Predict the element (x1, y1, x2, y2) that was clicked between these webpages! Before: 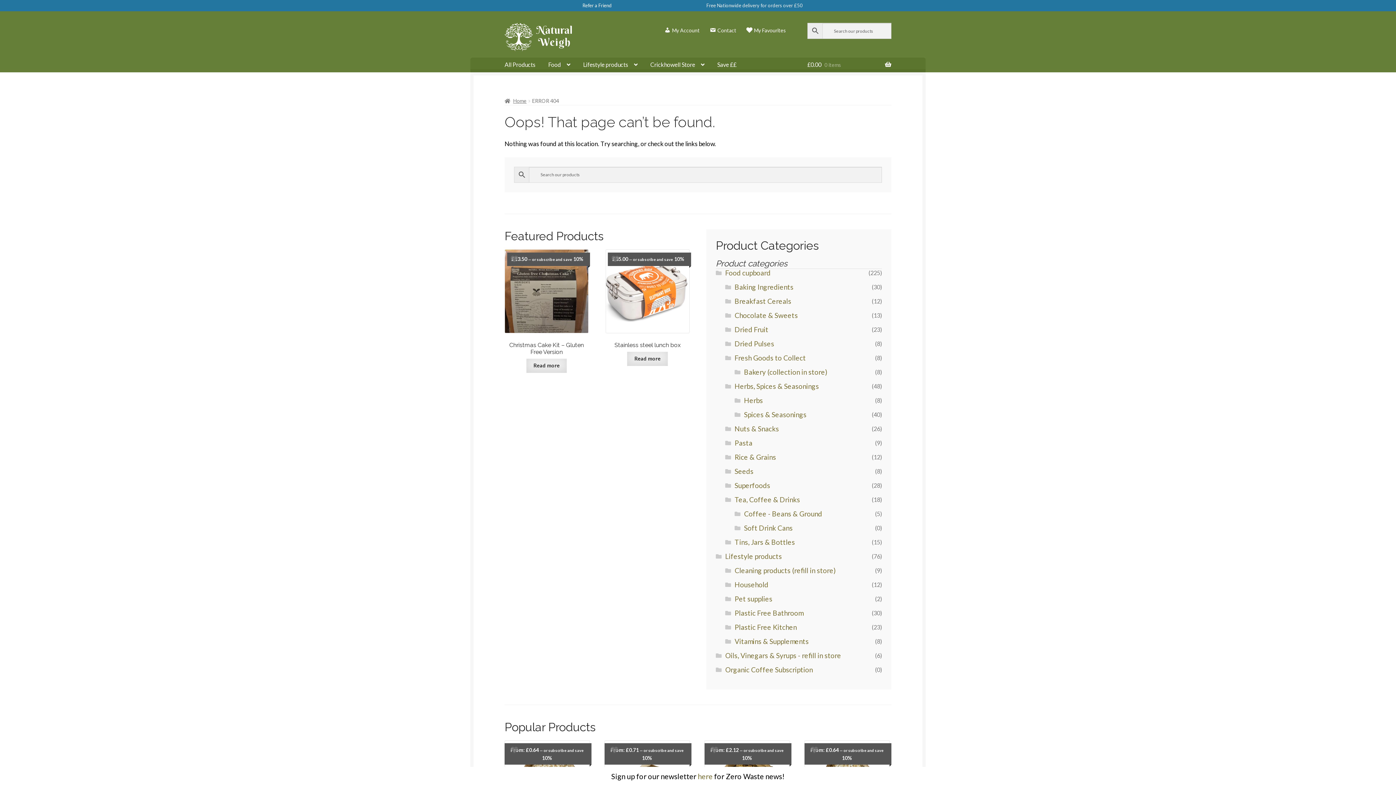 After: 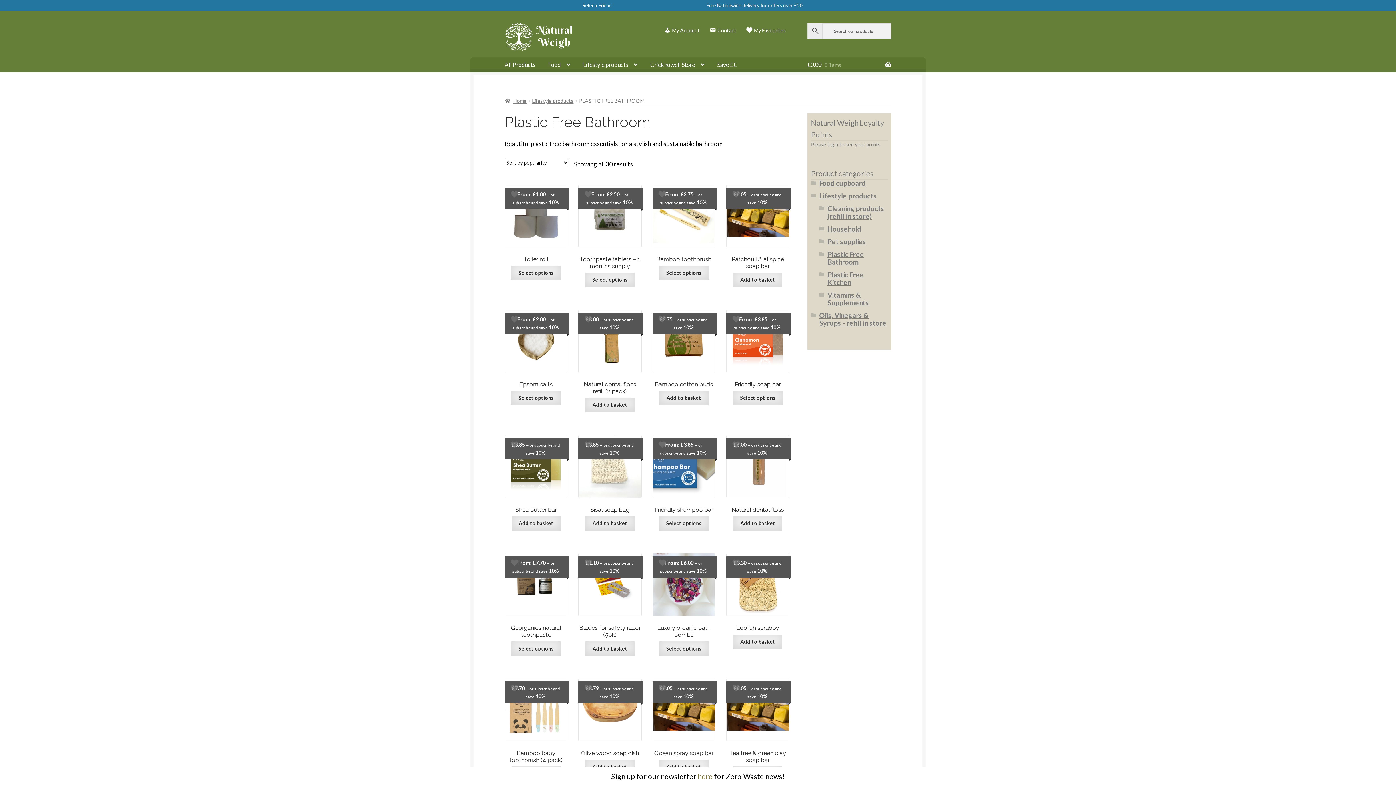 Action: bbox: (734, 609, 803, 617) label: Plastic Free Bathroom